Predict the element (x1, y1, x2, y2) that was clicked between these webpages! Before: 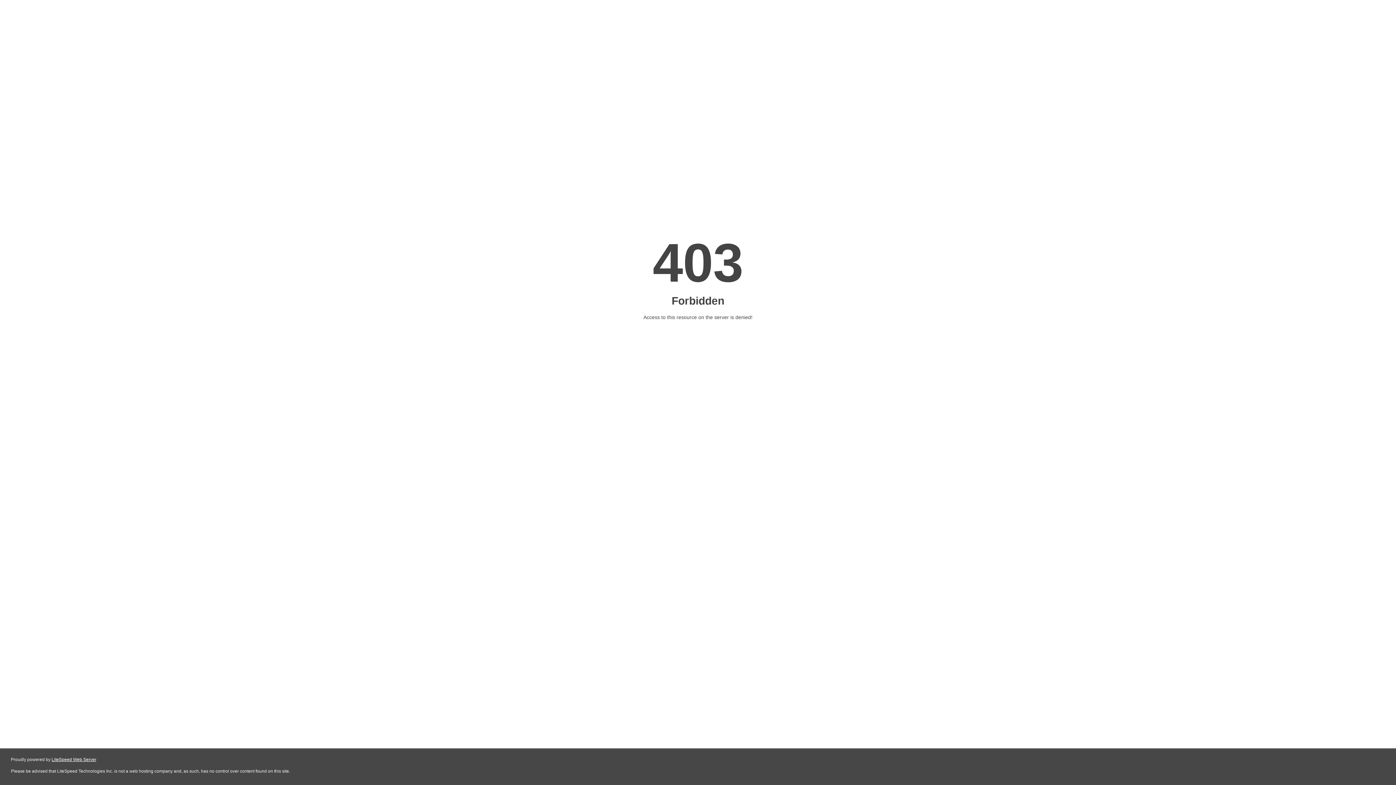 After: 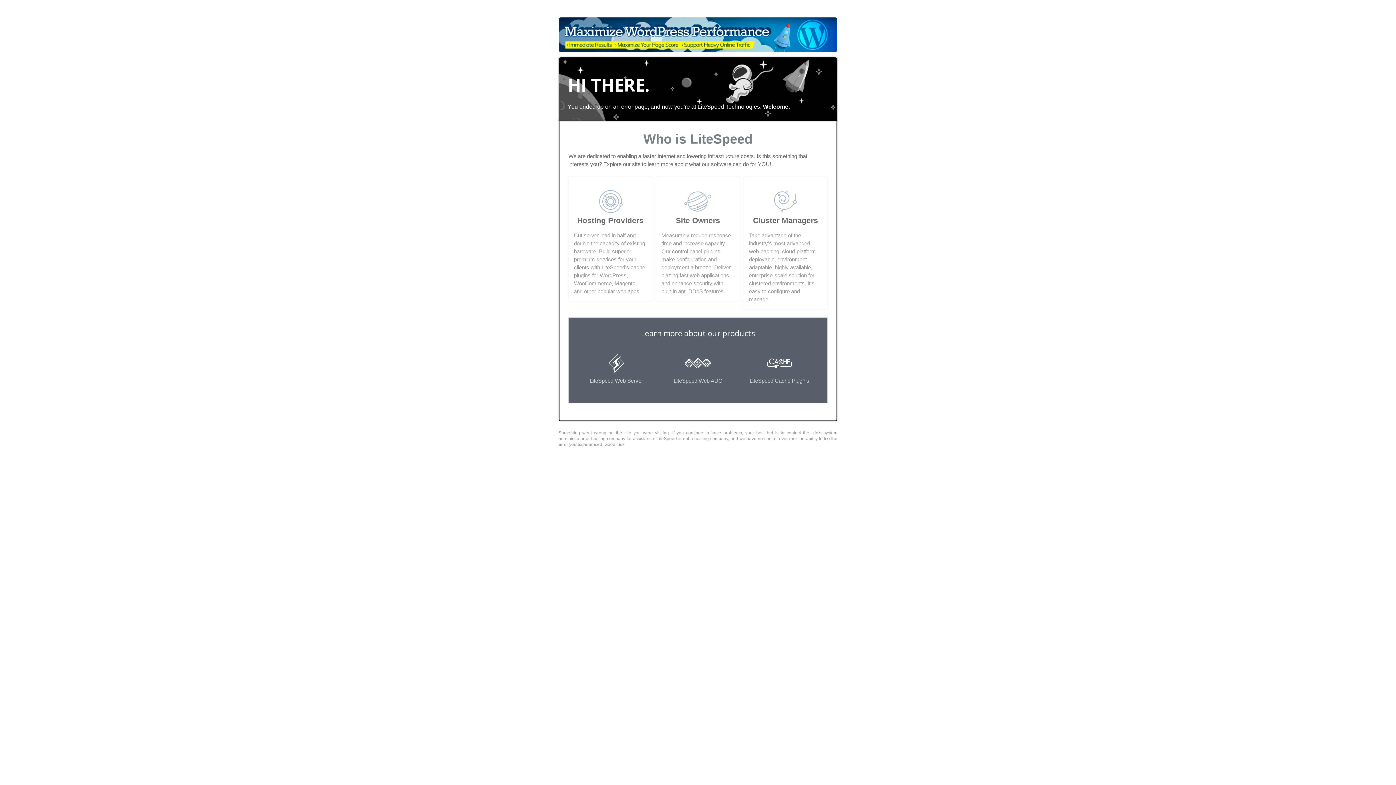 Action: label: LiteSpeed Web Server bbox: (51, 757, 96, 762)